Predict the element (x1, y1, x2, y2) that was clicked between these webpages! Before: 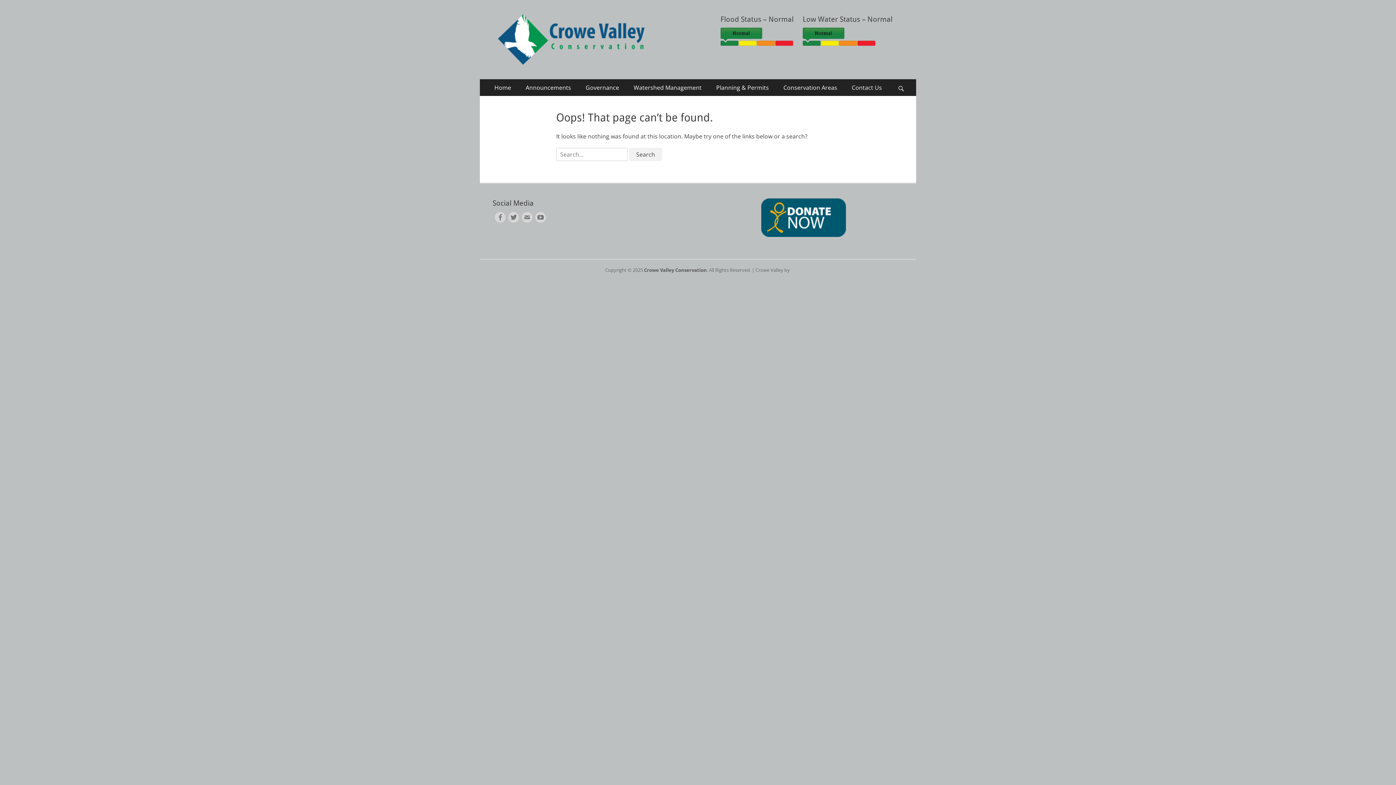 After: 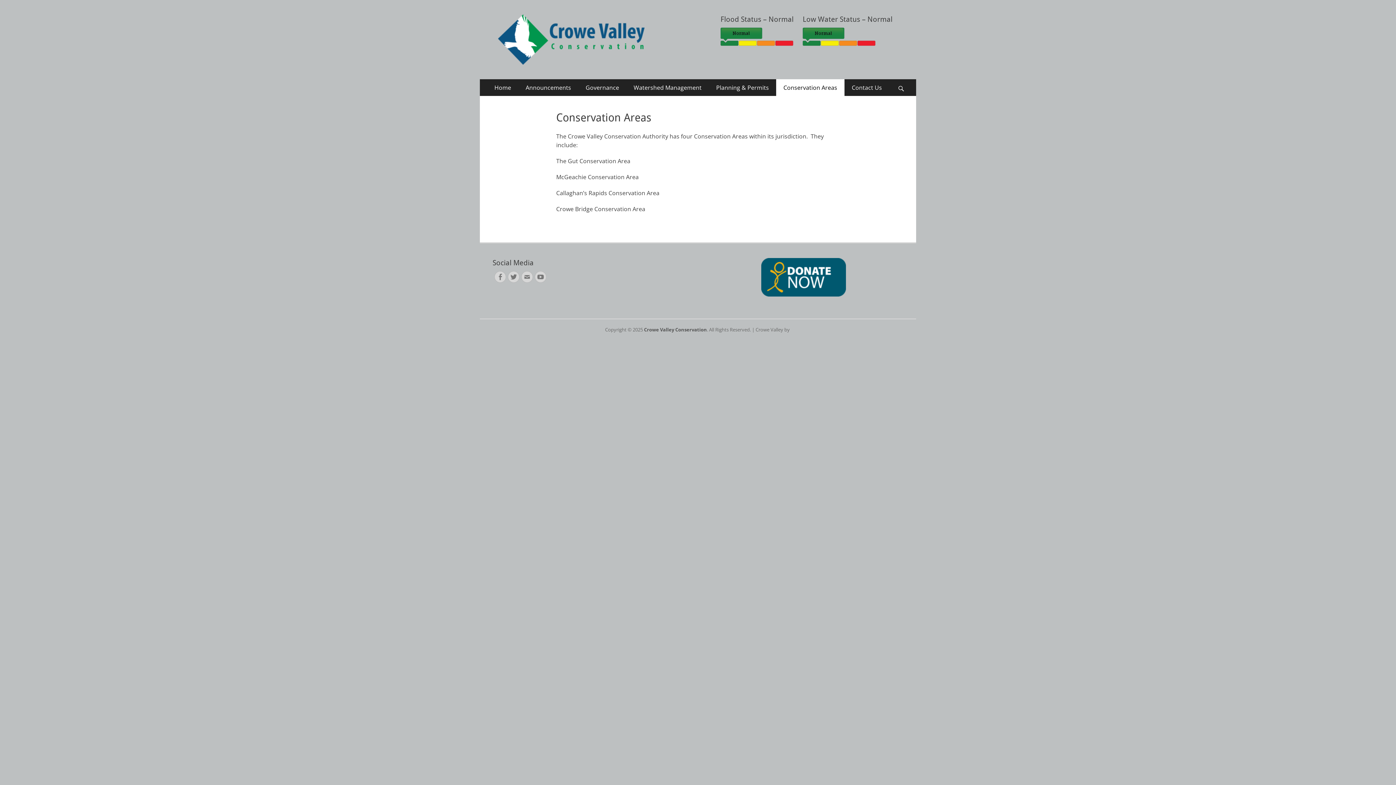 Action: label: Conservation Areas bbox: (776, 79, 844, 96)